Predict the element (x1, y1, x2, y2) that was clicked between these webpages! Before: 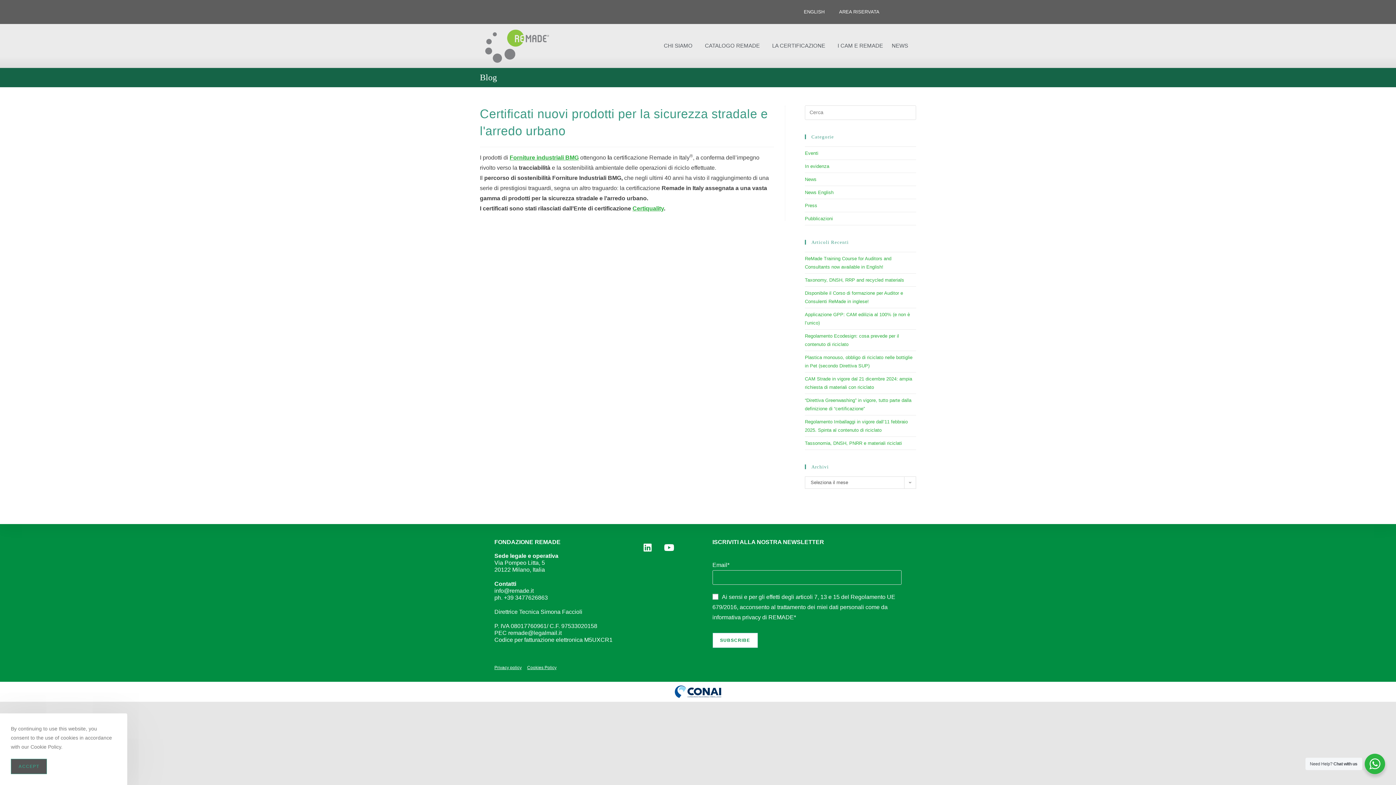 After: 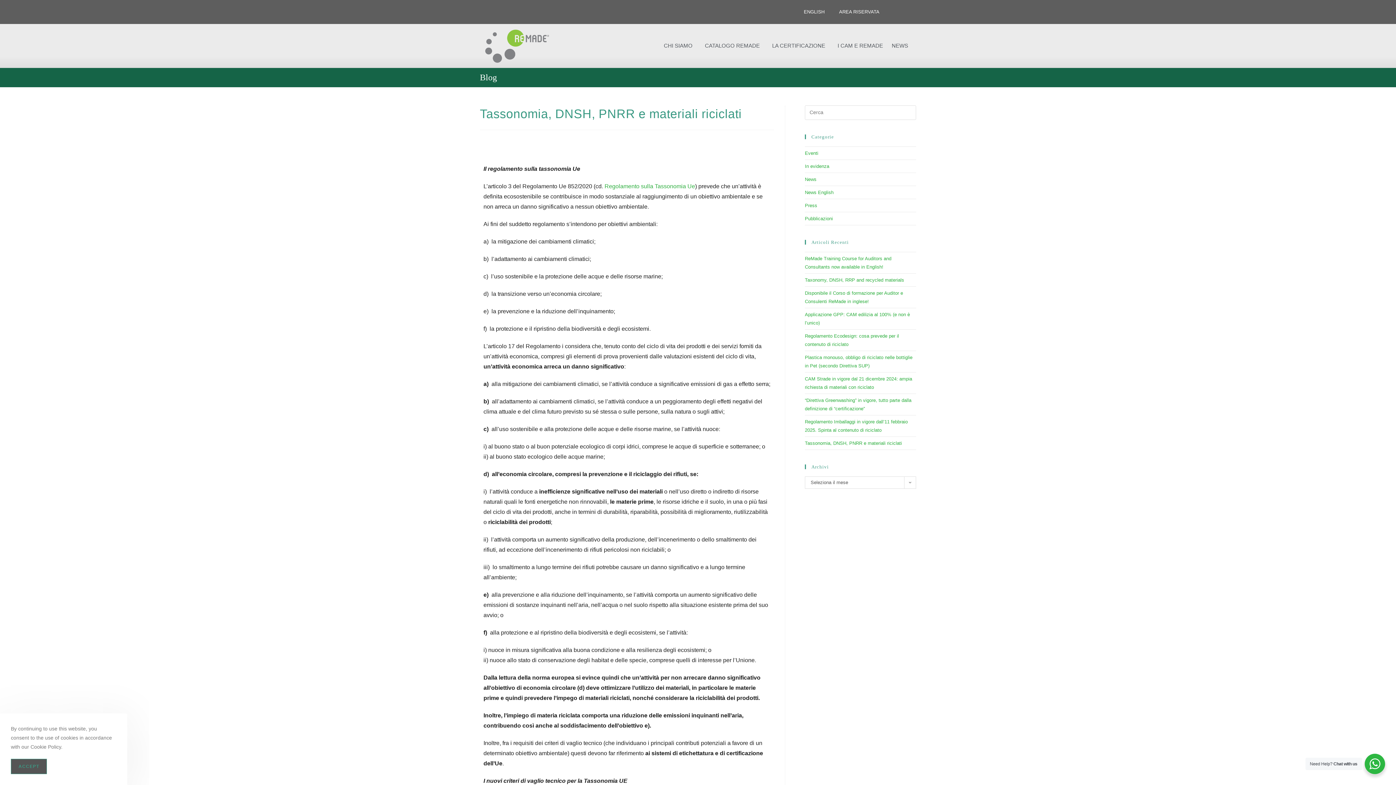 Action: bbox: (805, 440, 902, 446) label: Tassonomia, DNSH, PNRR e materiali riciclati